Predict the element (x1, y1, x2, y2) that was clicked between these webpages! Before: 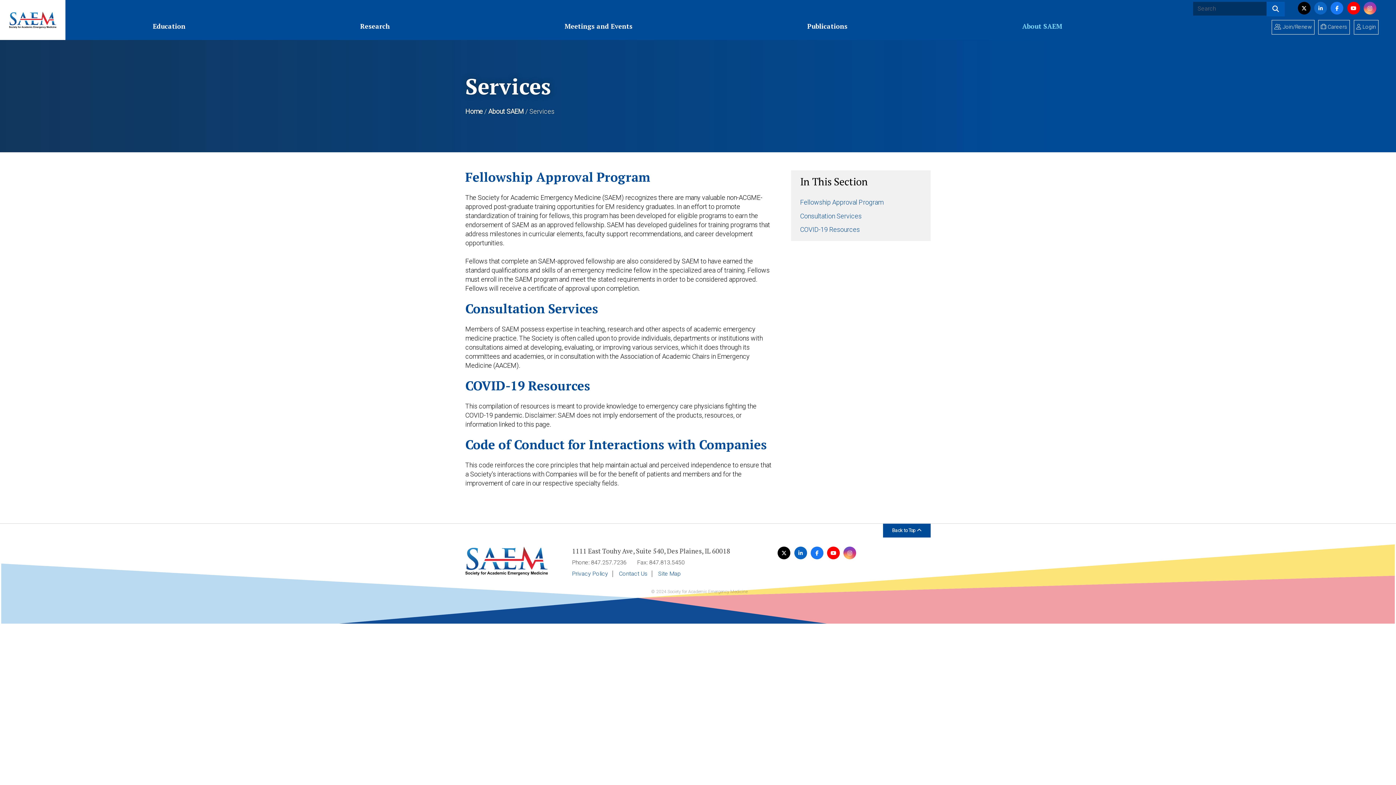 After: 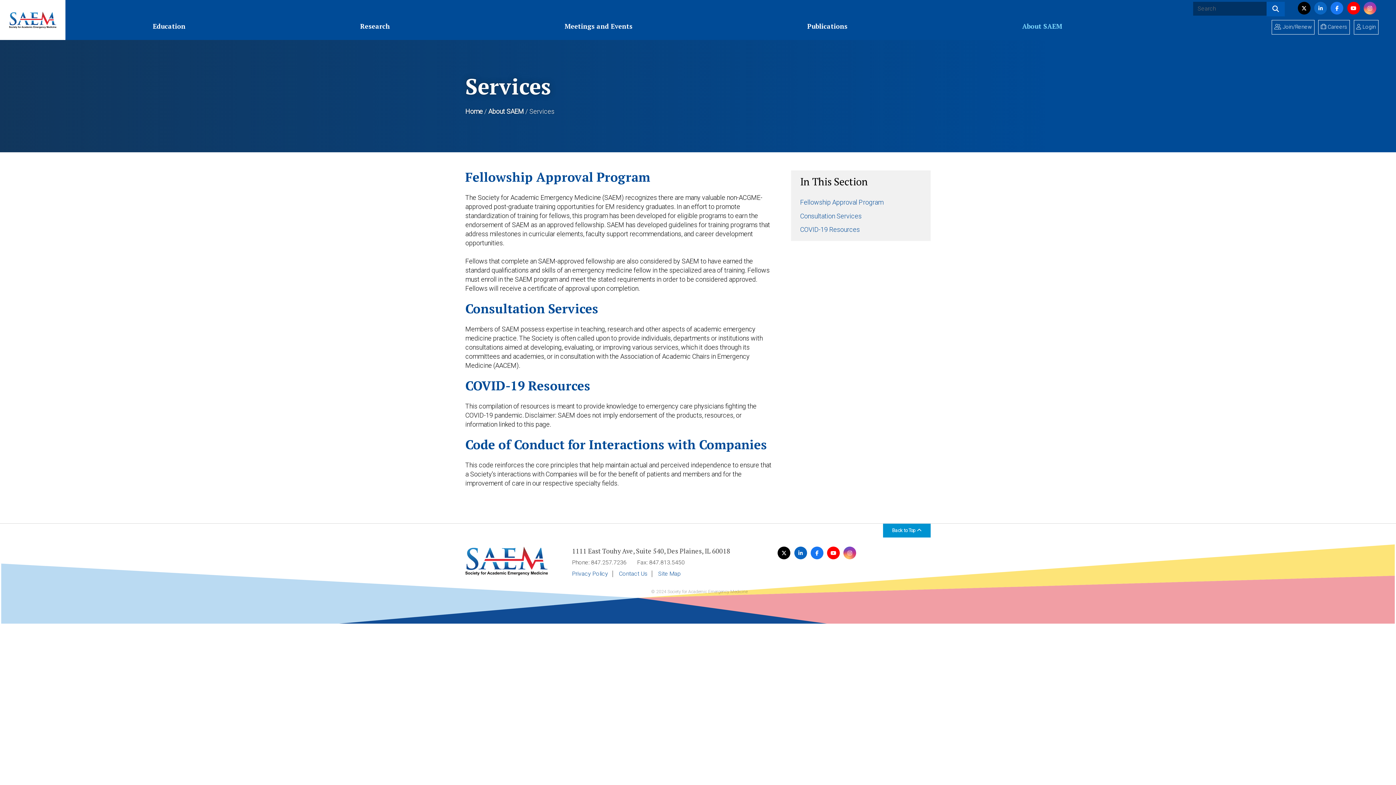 Action: label: Back to Top  bbox: (883, 524, 930, 537)